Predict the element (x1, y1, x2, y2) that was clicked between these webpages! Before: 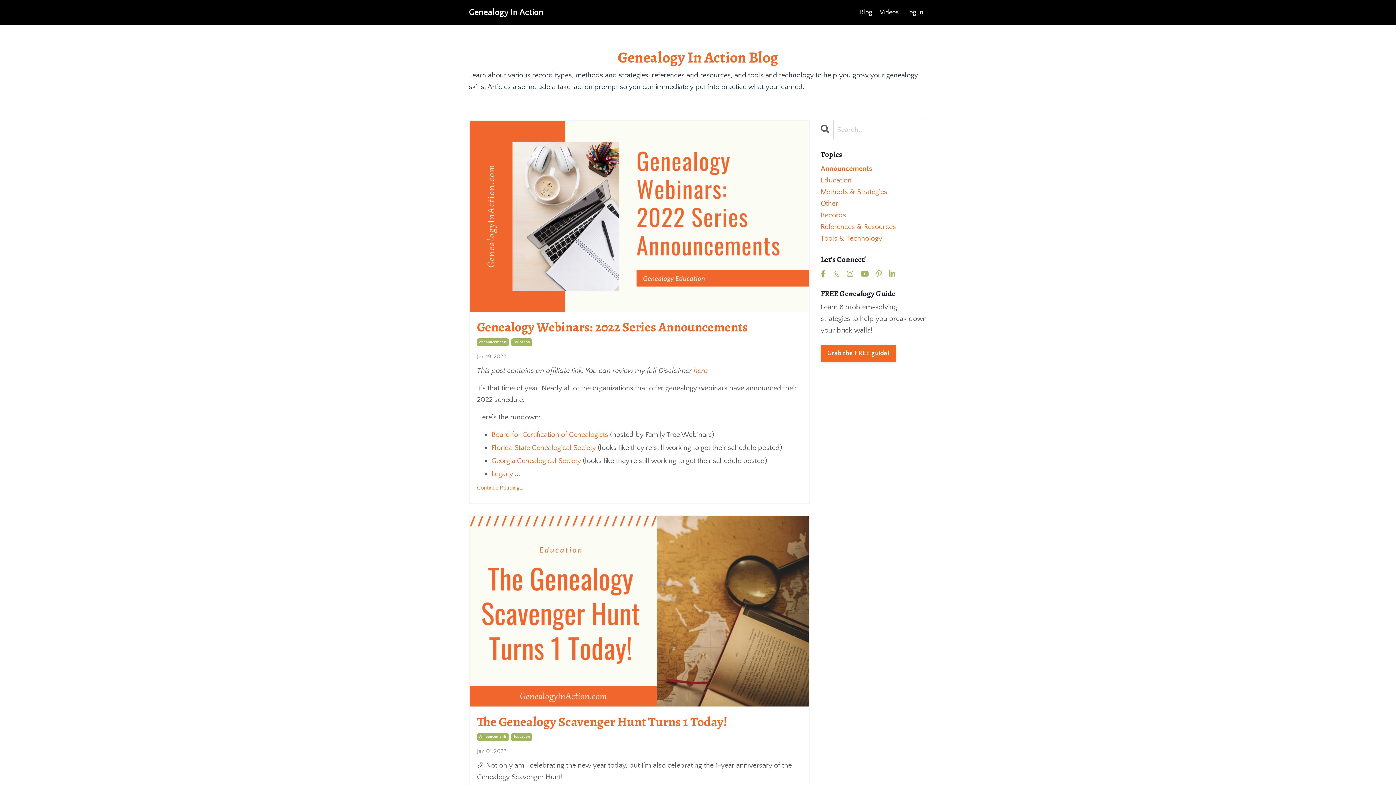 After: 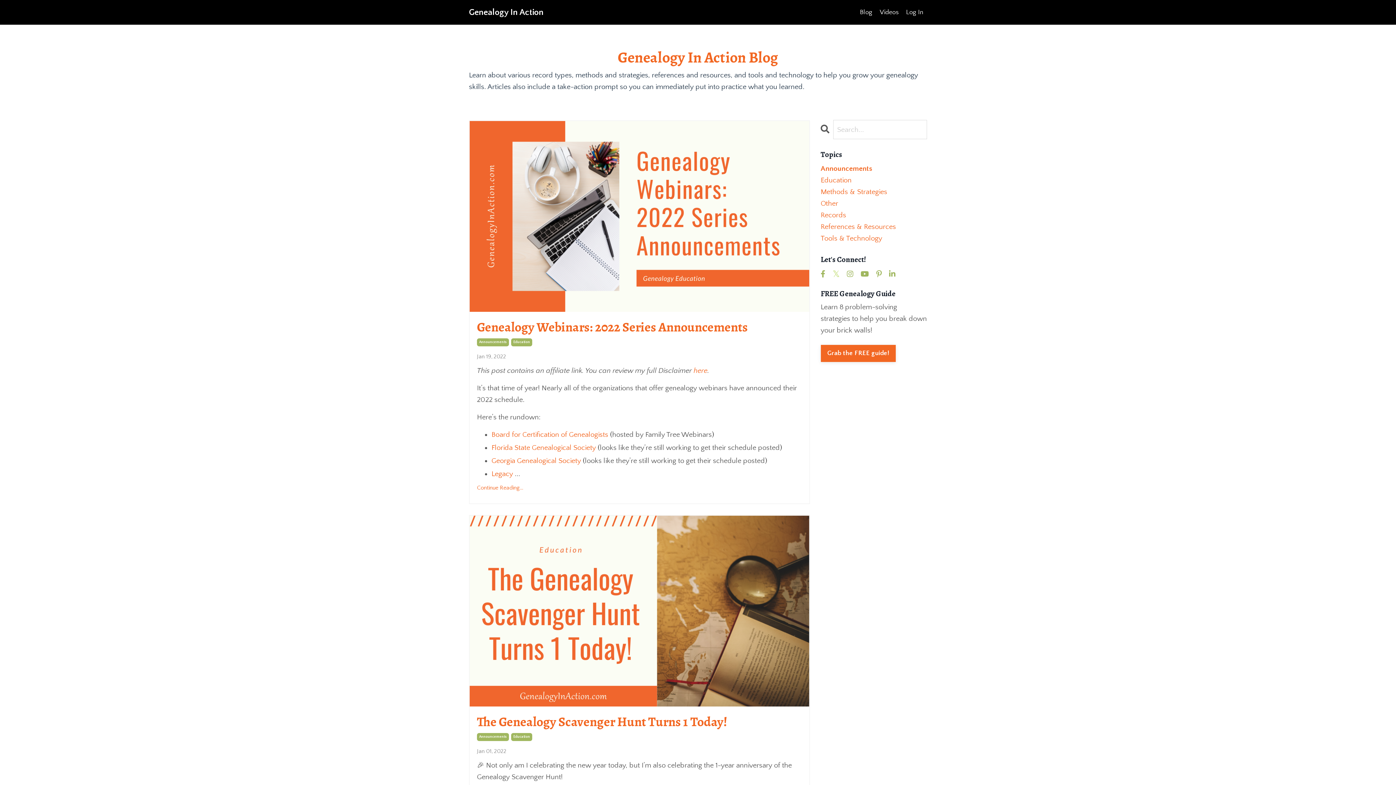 Action: bbox: (832, 269, 839, 278)